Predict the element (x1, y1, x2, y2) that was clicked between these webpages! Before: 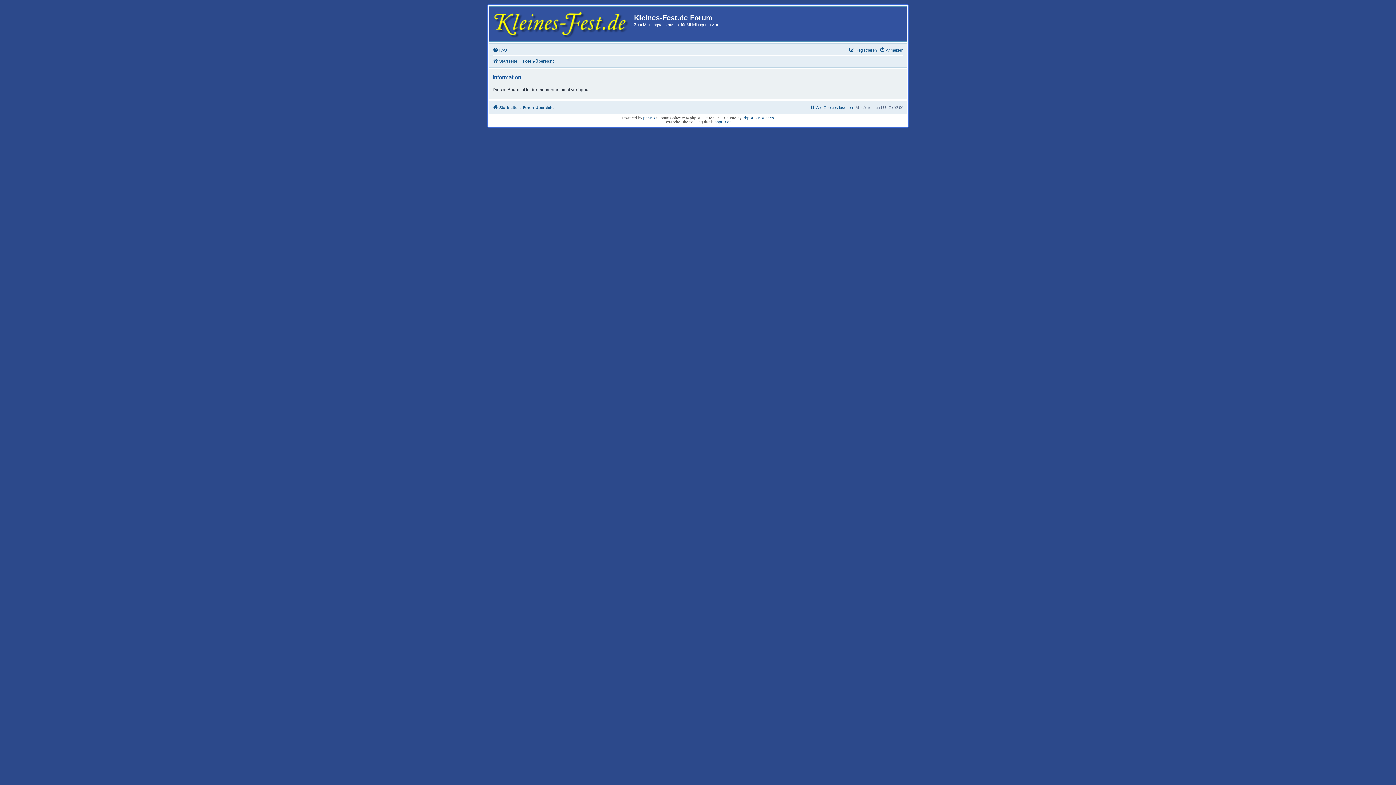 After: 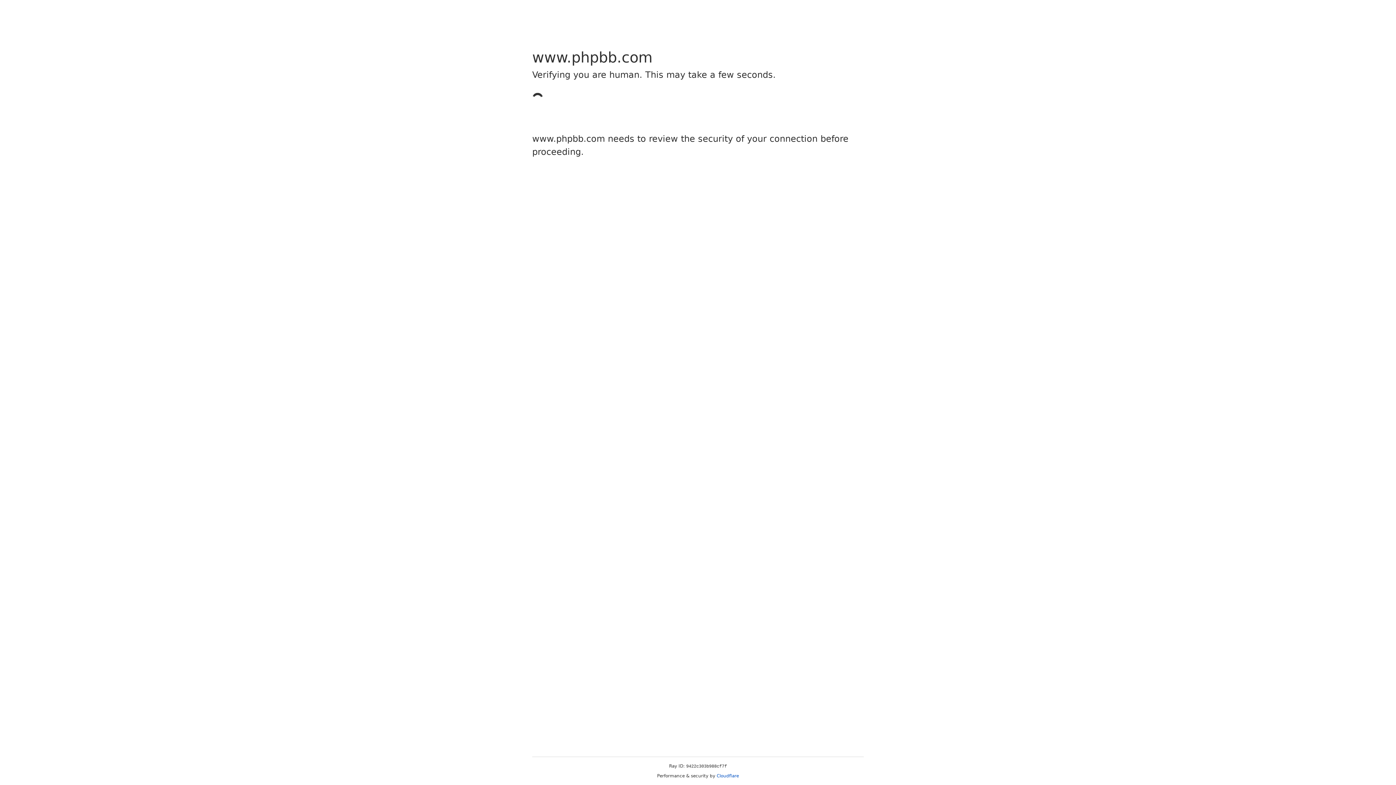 Action: label: phpBB bbox: (643, 116, 655, 120)